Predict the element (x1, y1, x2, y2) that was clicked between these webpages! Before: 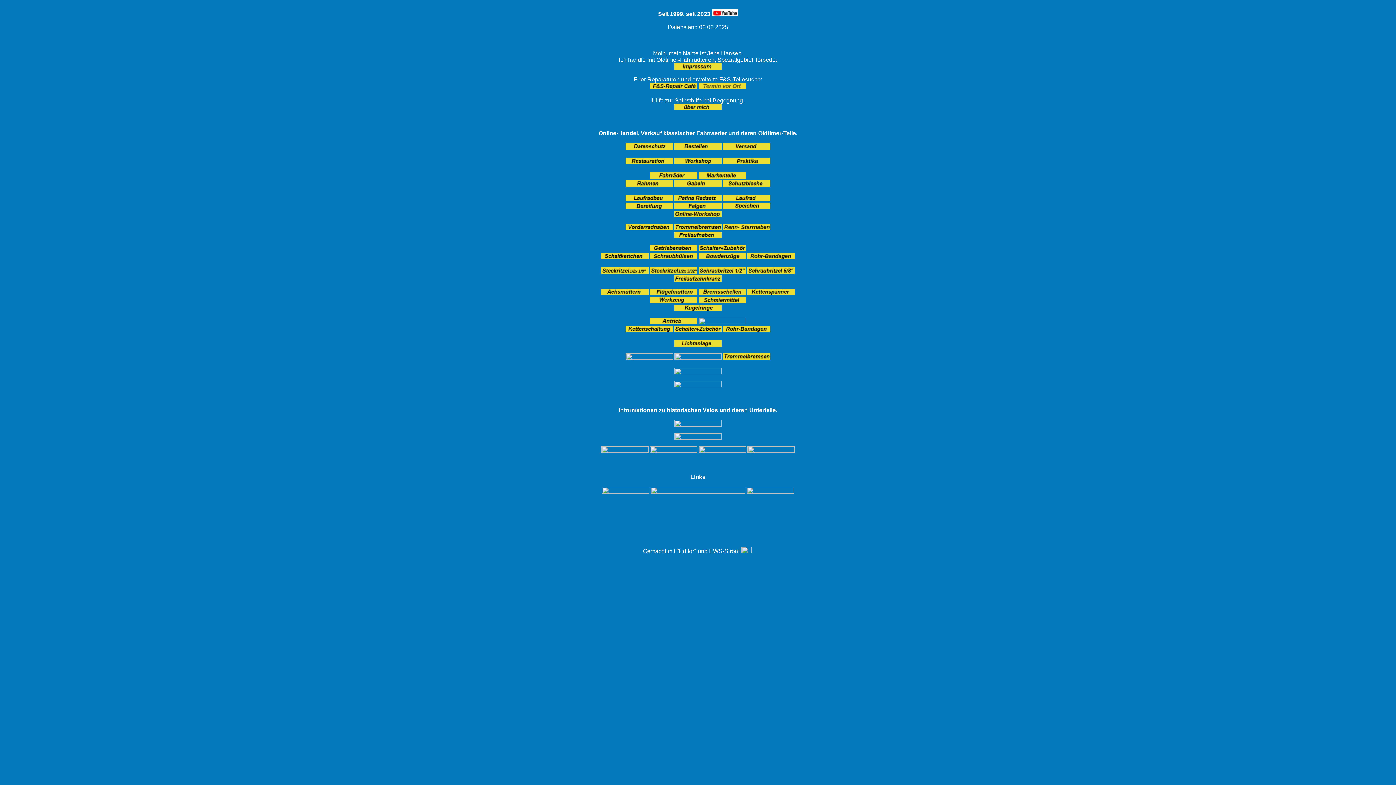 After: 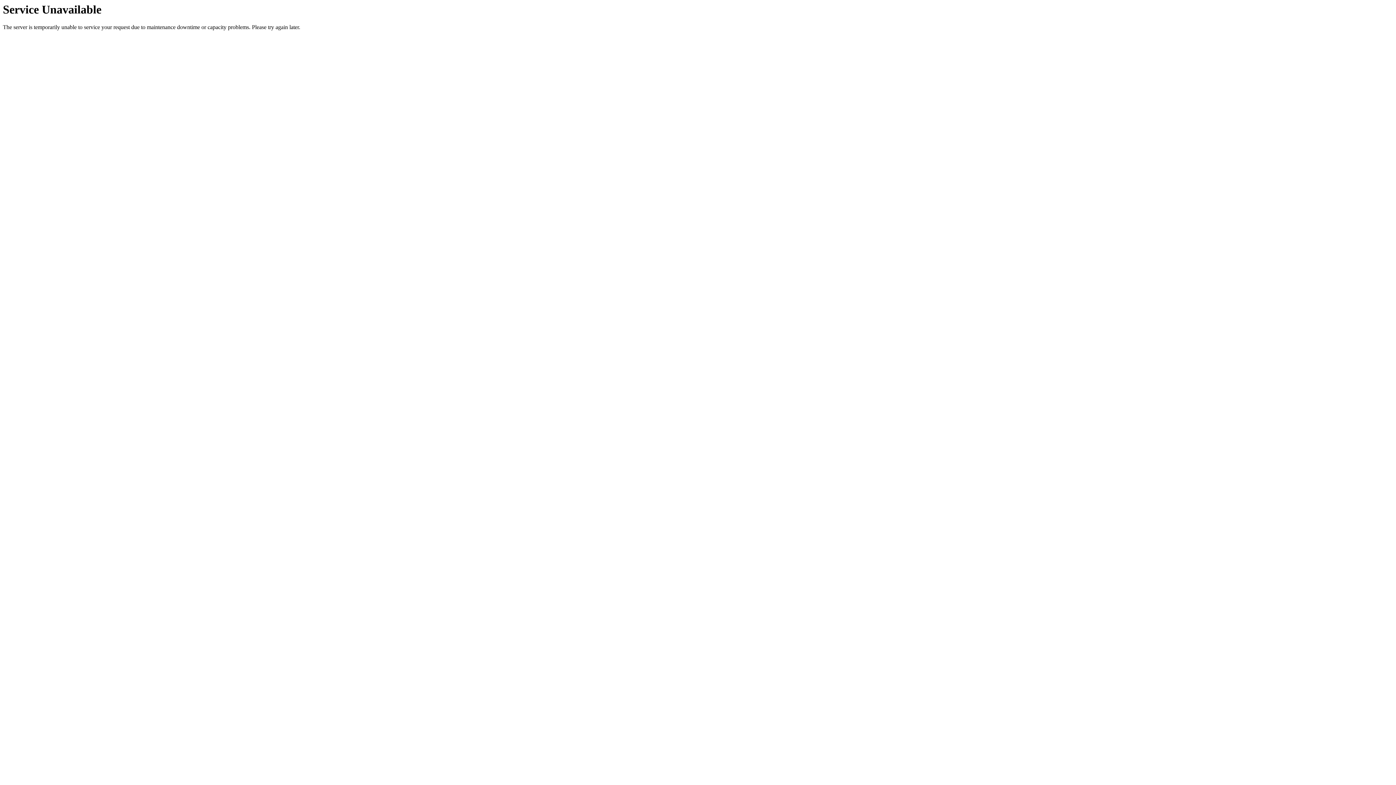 Action: bbox: (723, 327, 770, 333)